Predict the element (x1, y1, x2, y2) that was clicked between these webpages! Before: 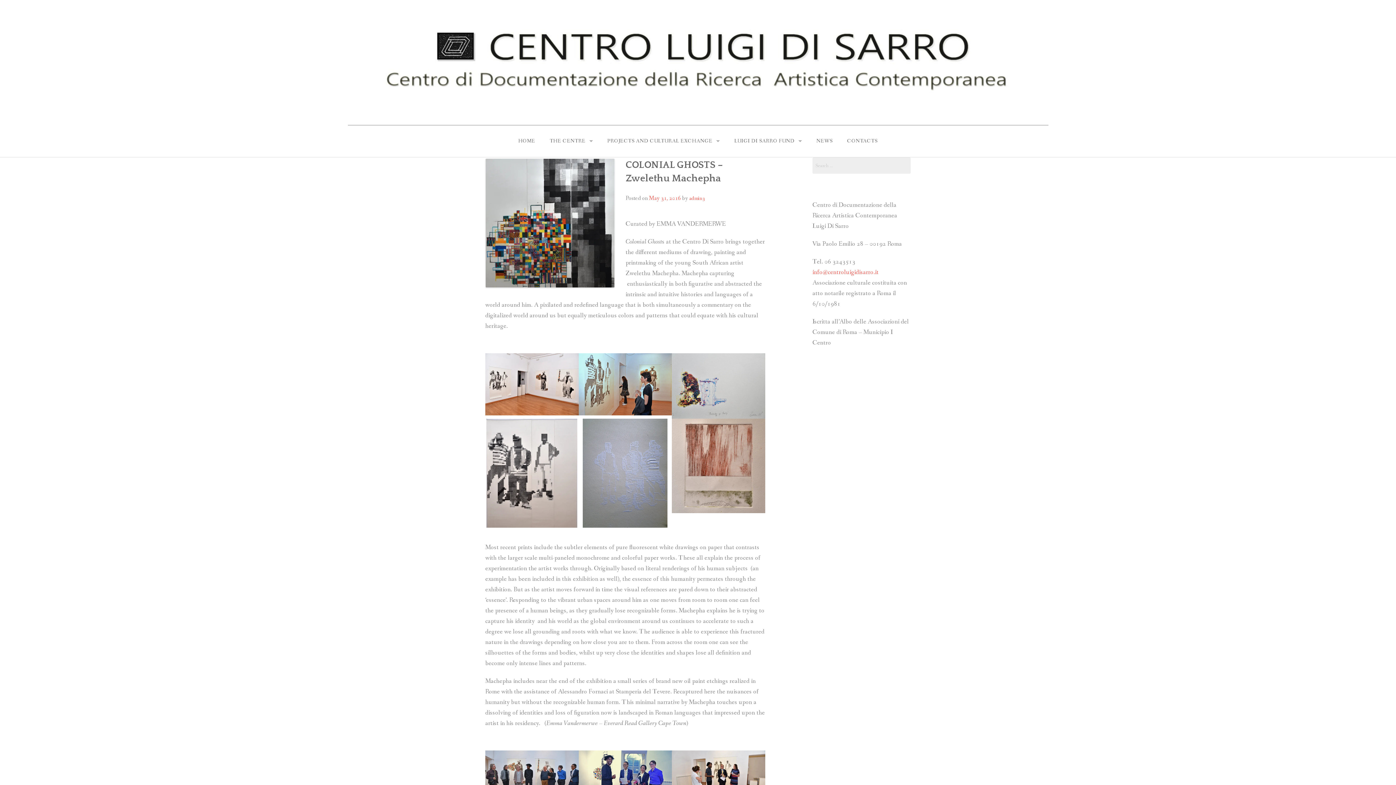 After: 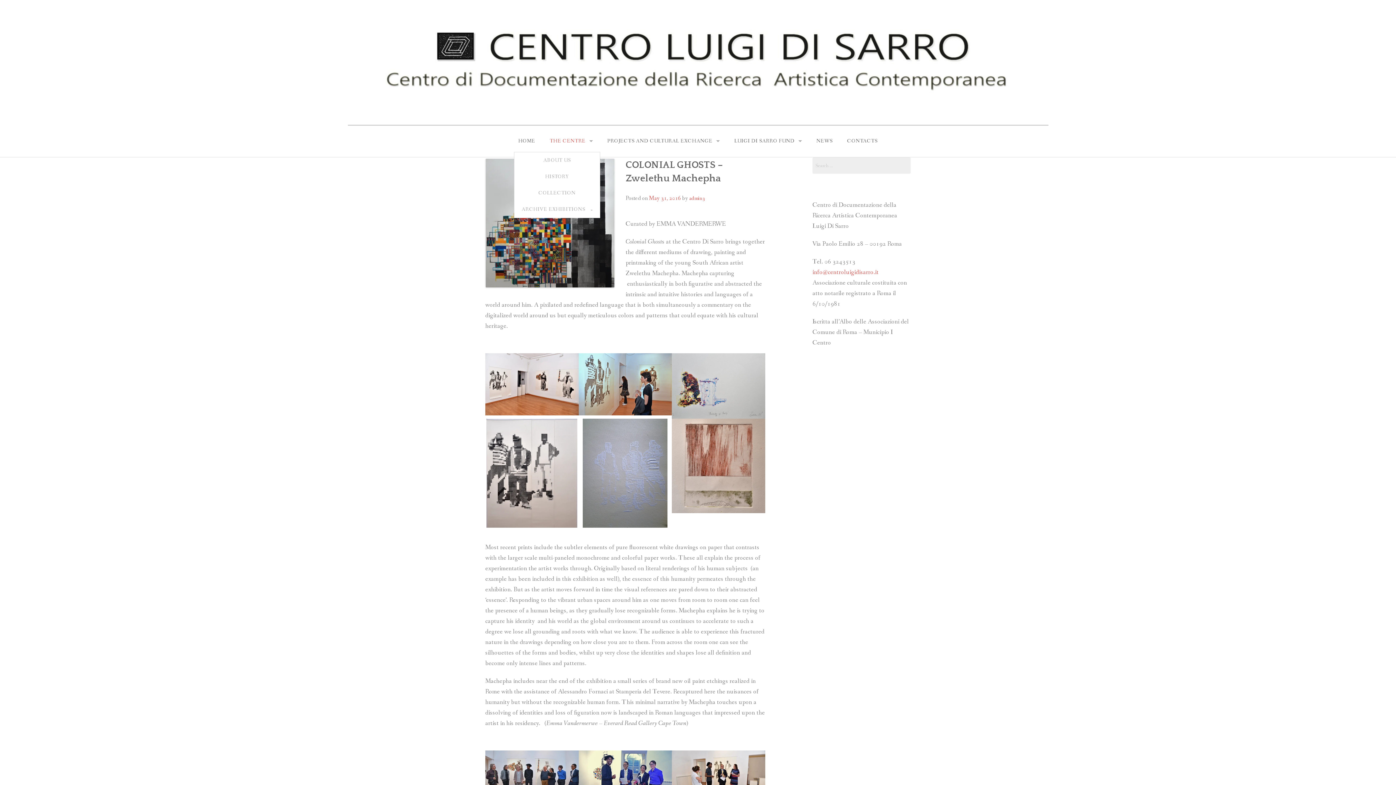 Action: bbox: (542, 130, 600, 152) label: THE CENTRE